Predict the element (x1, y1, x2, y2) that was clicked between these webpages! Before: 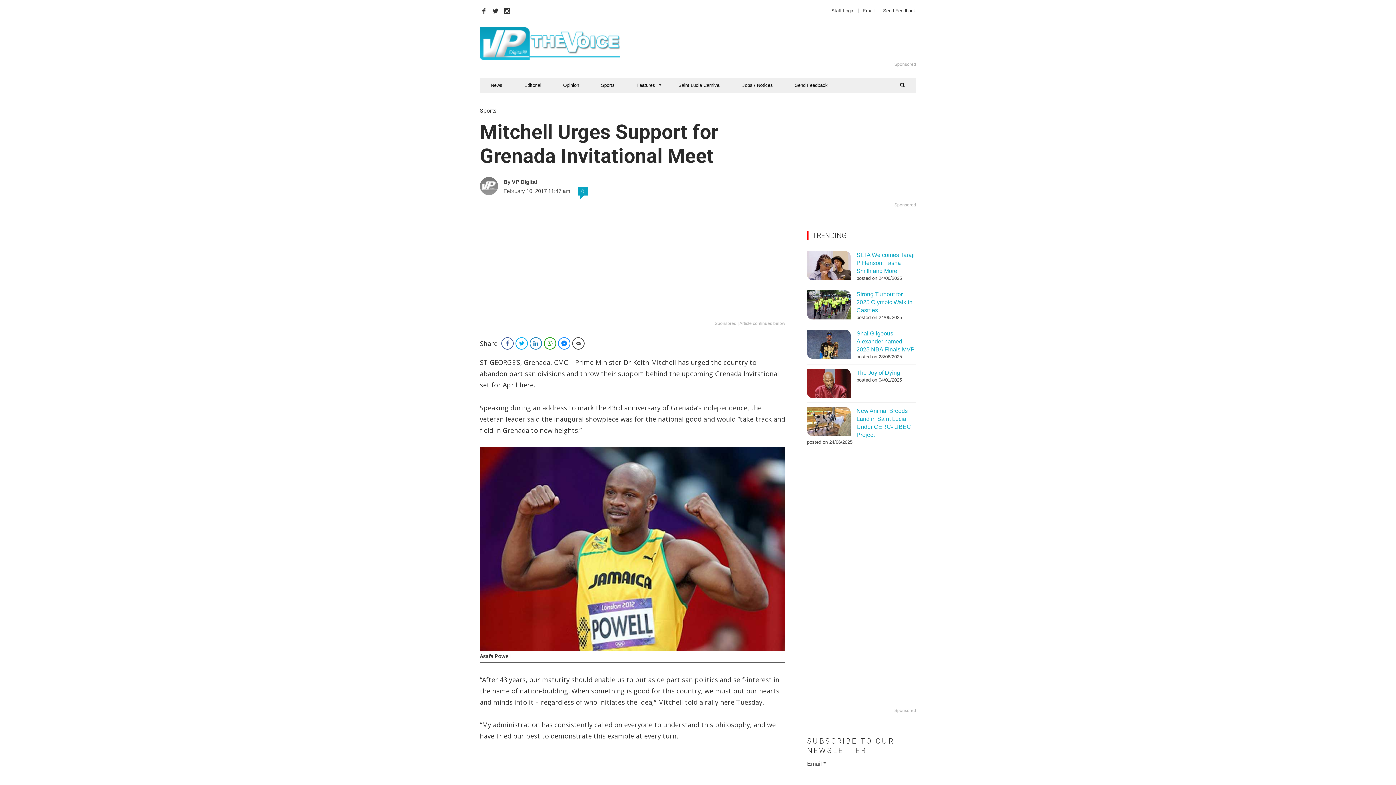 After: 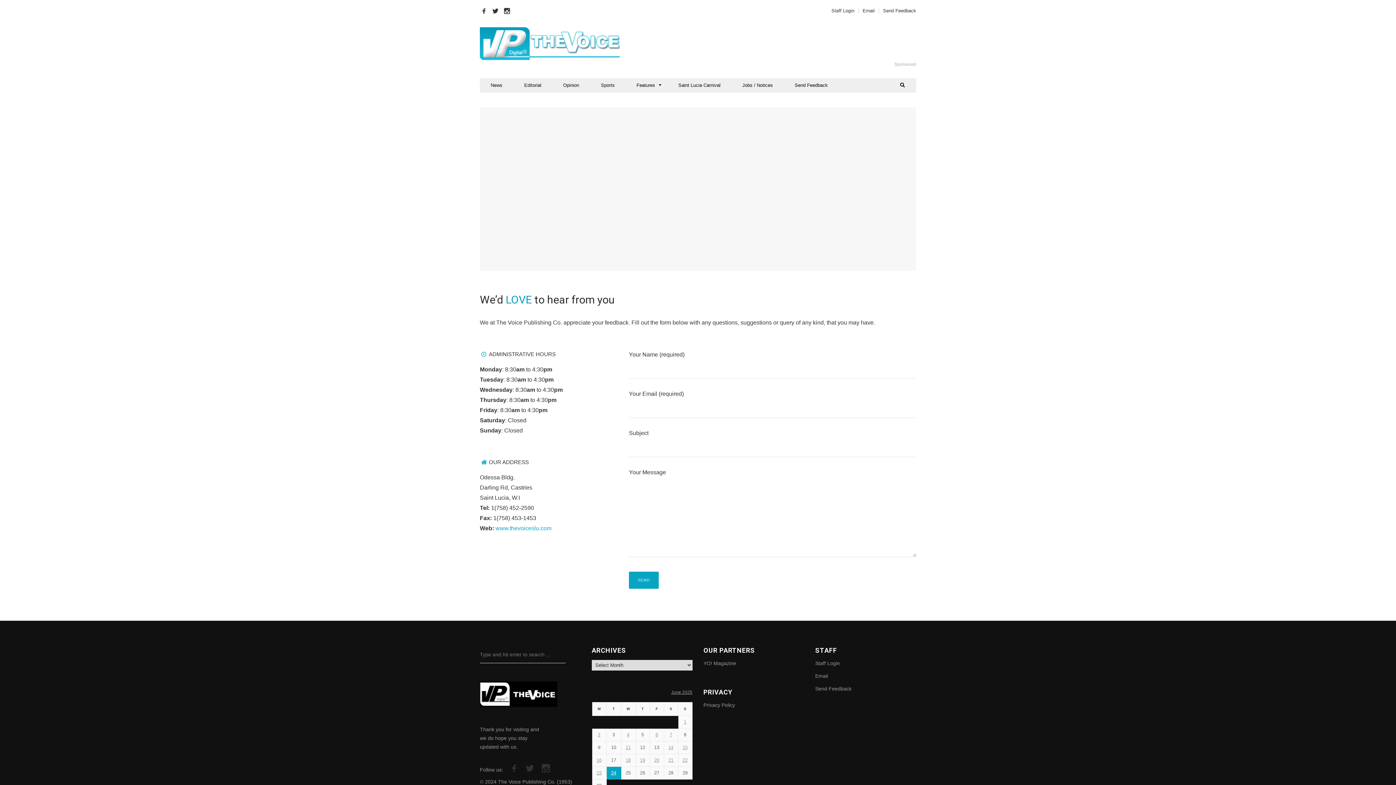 Action: bbox: (879, 8, 916, 13) label: Send Feedback